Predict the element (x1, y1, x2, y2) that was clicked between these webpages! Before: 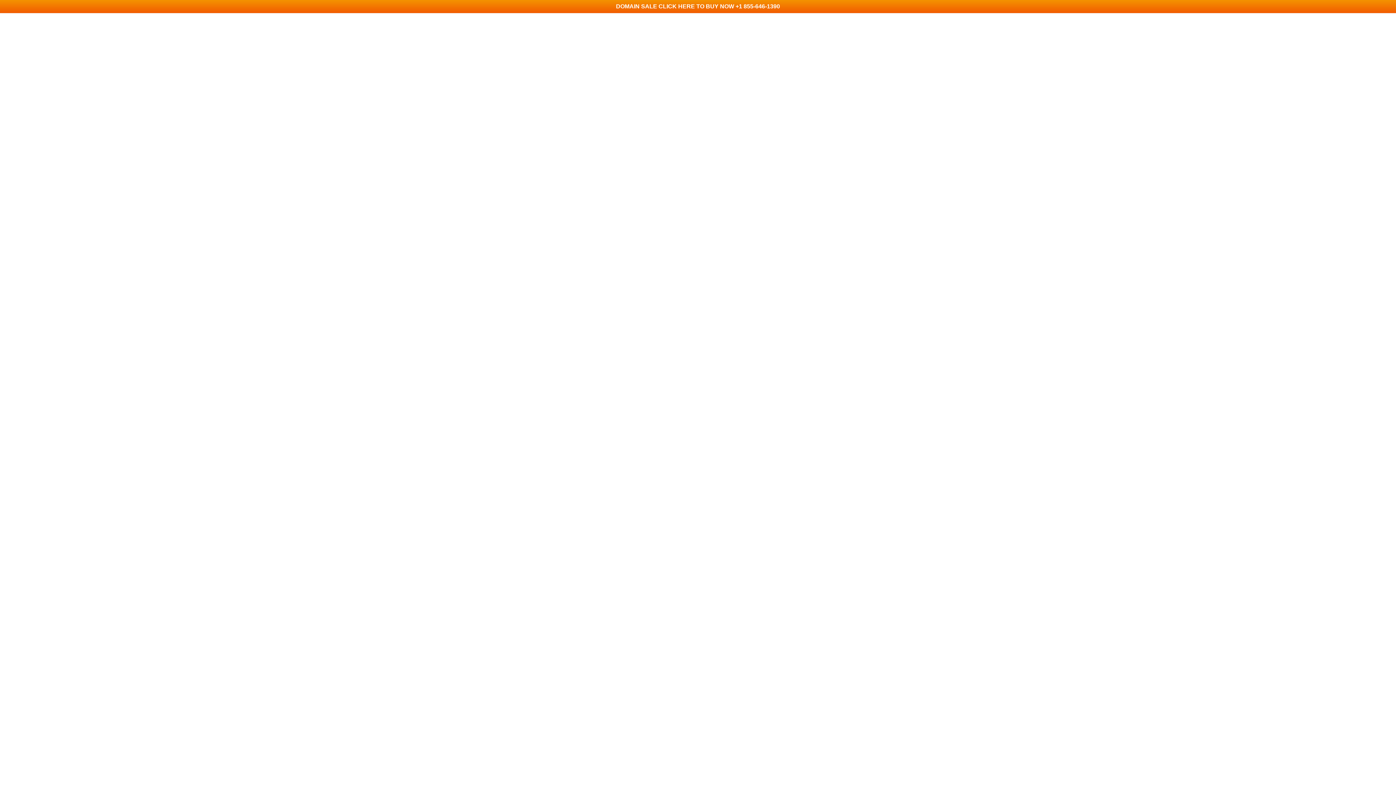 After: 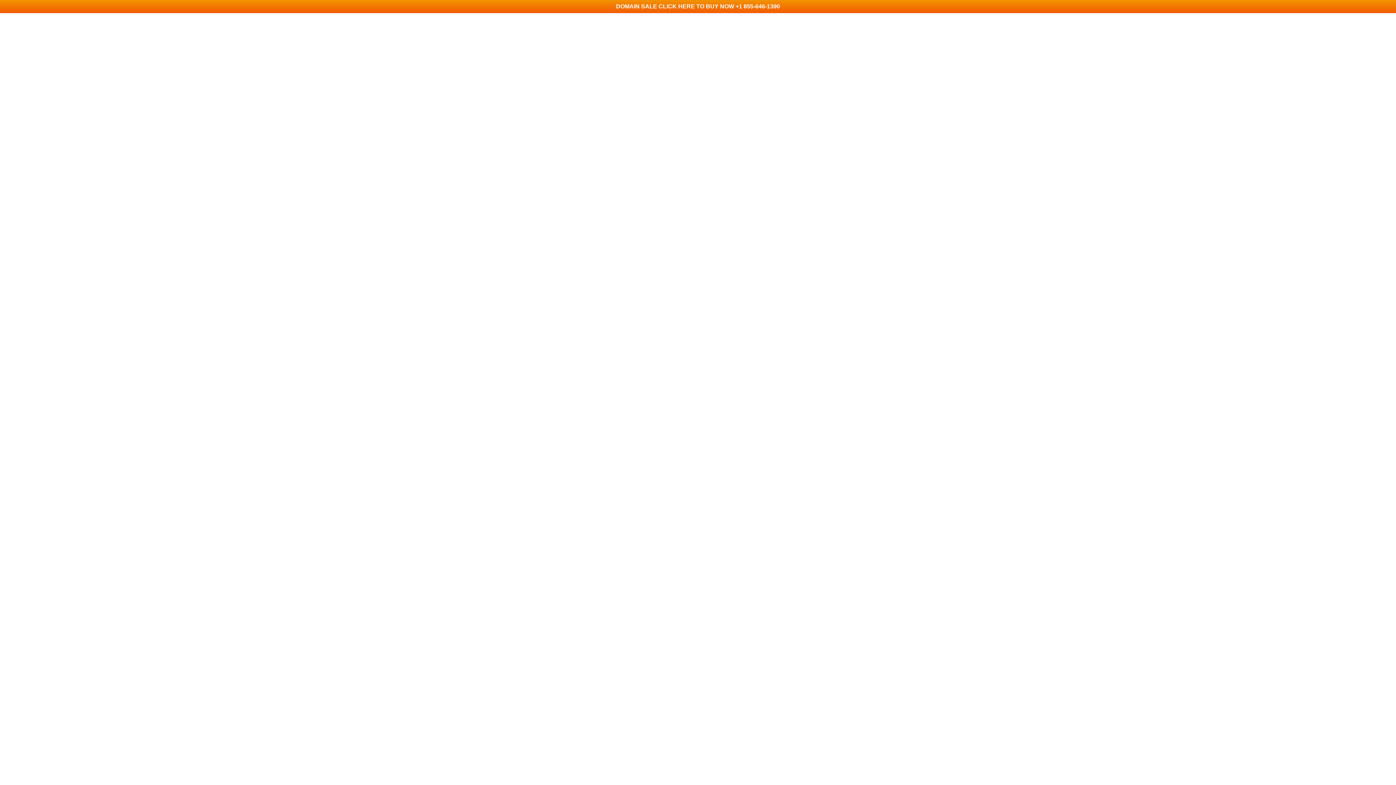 Action: bbox: (0, 0, 1396, 13) label: DOMAIN SALE CLICK HERE TO BUY NOW +1 855-646-1390